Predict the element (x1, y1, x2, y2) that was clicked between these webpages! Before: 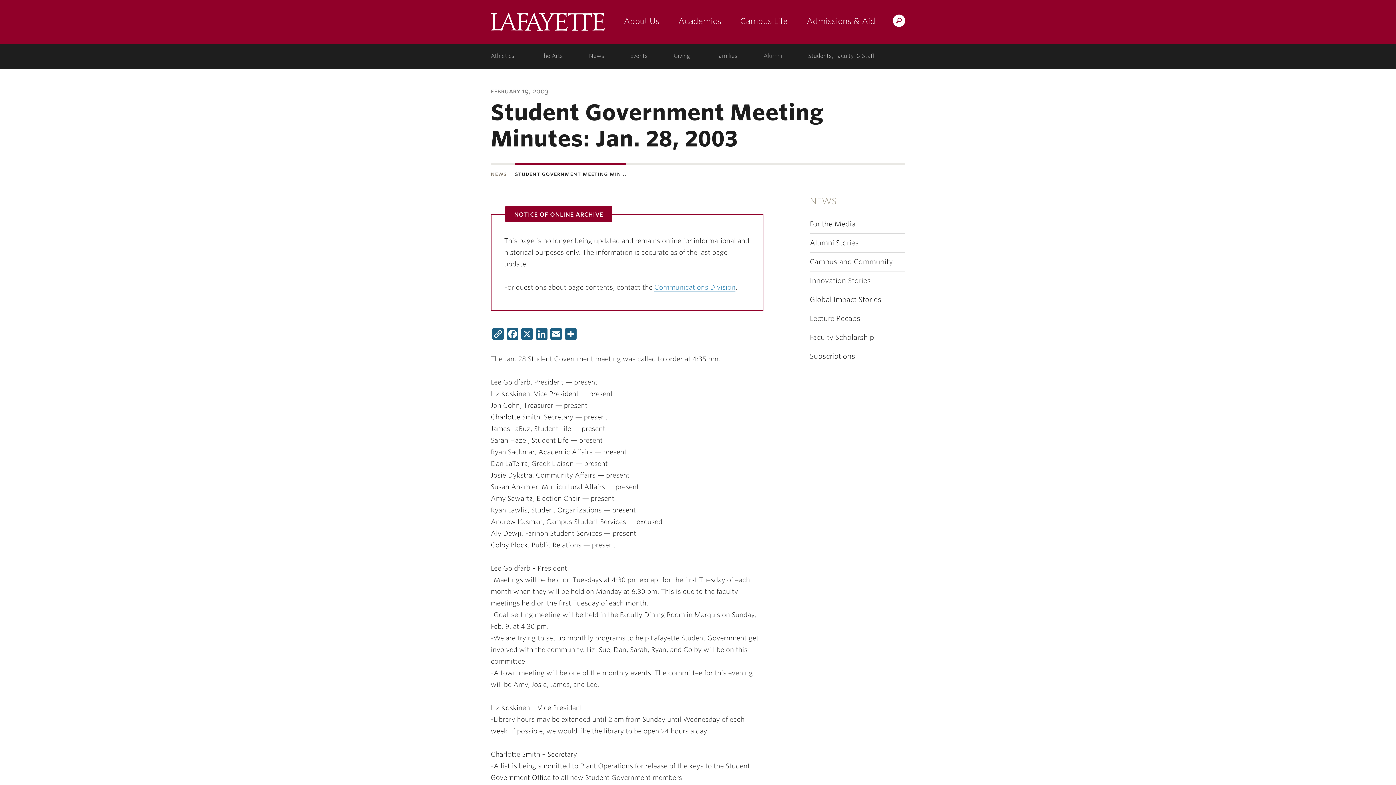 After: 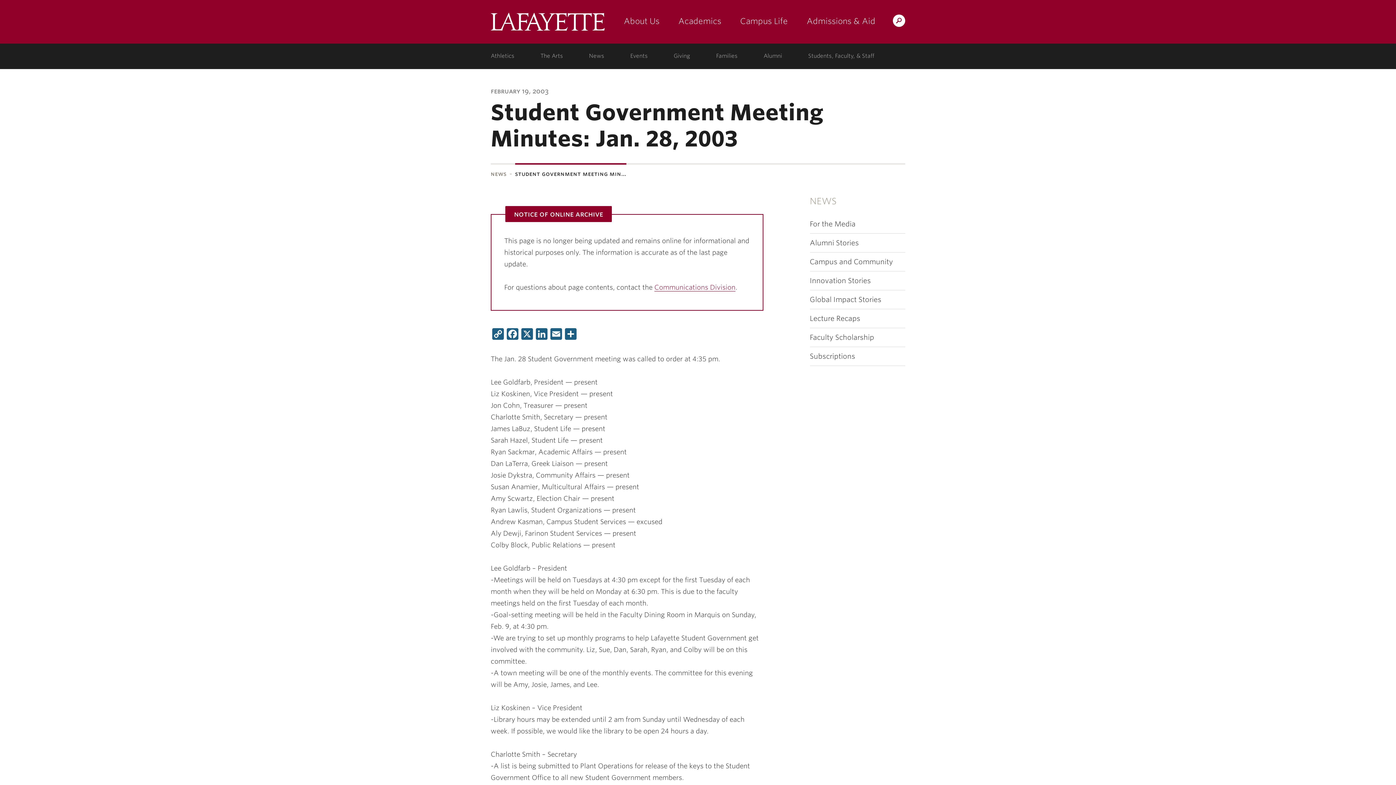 Action: bbox: (654, 283, 735, 291) label: Communications Division